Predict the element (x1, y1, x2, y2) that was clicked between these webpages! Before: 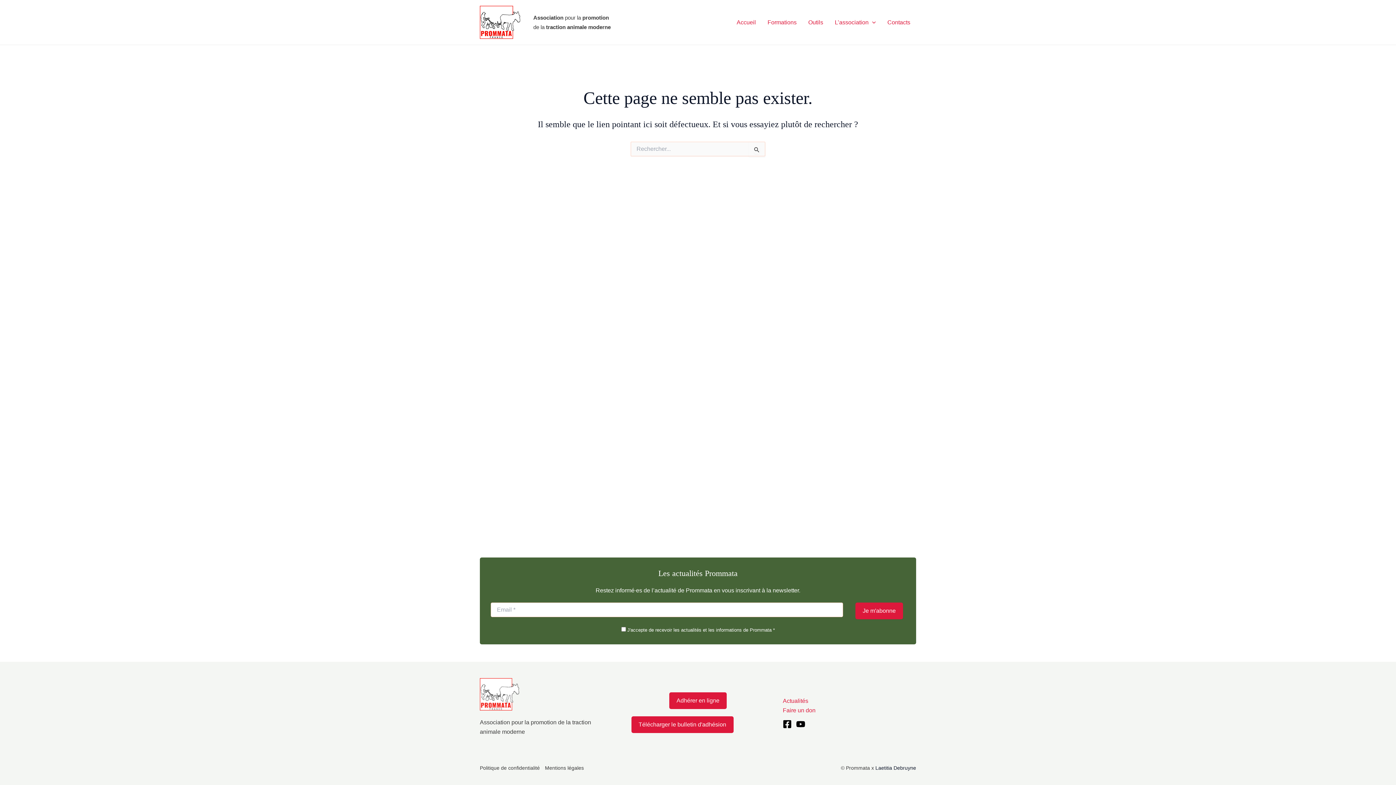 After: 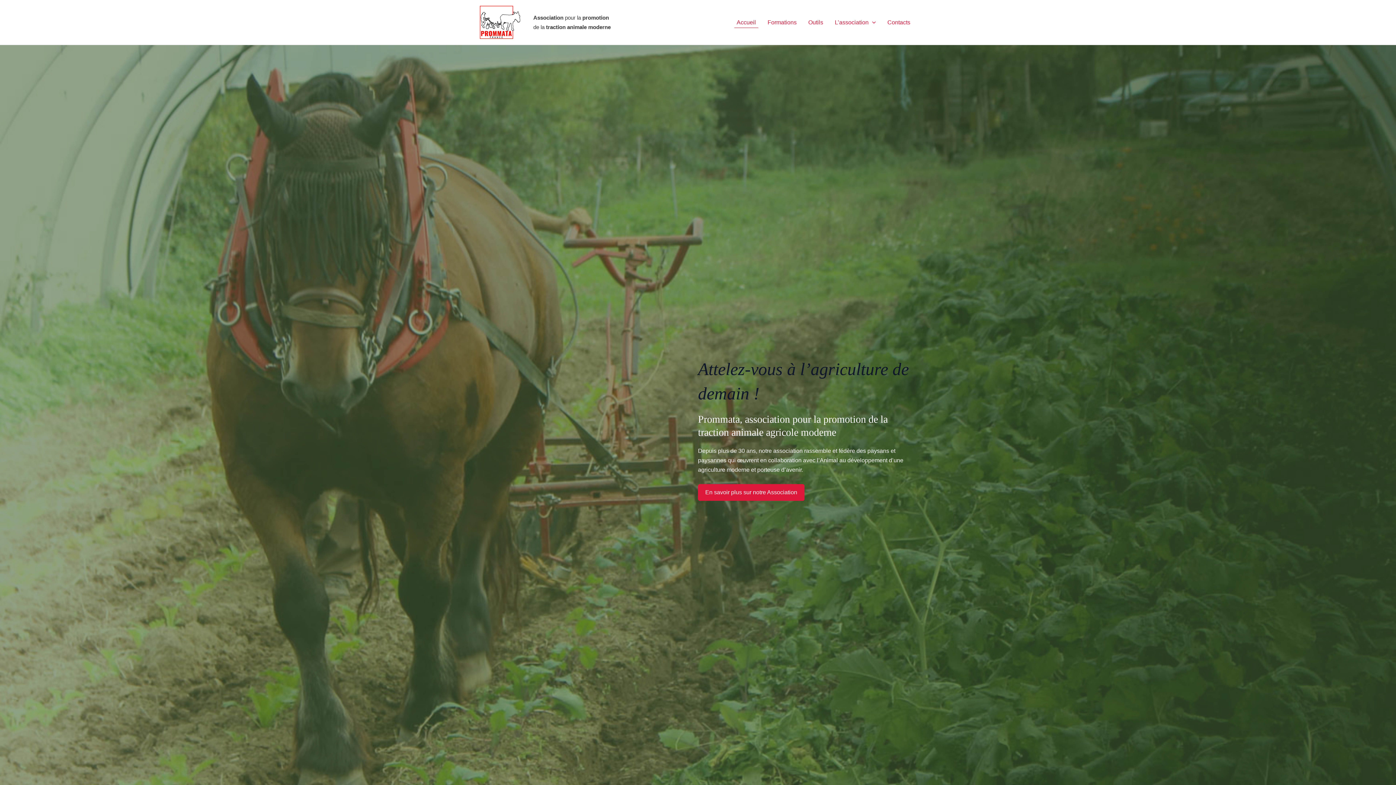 Action: bbox: (480, 18, 520, 25)